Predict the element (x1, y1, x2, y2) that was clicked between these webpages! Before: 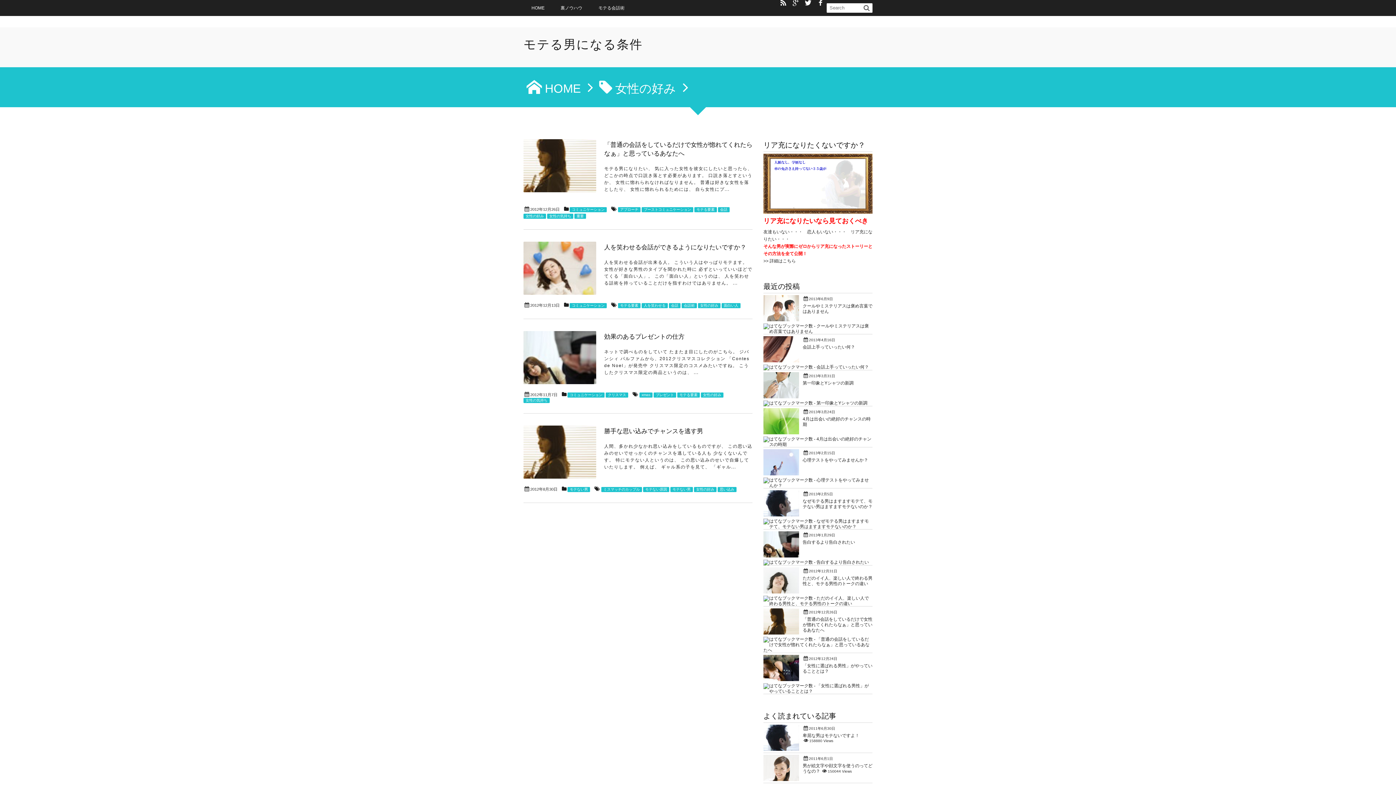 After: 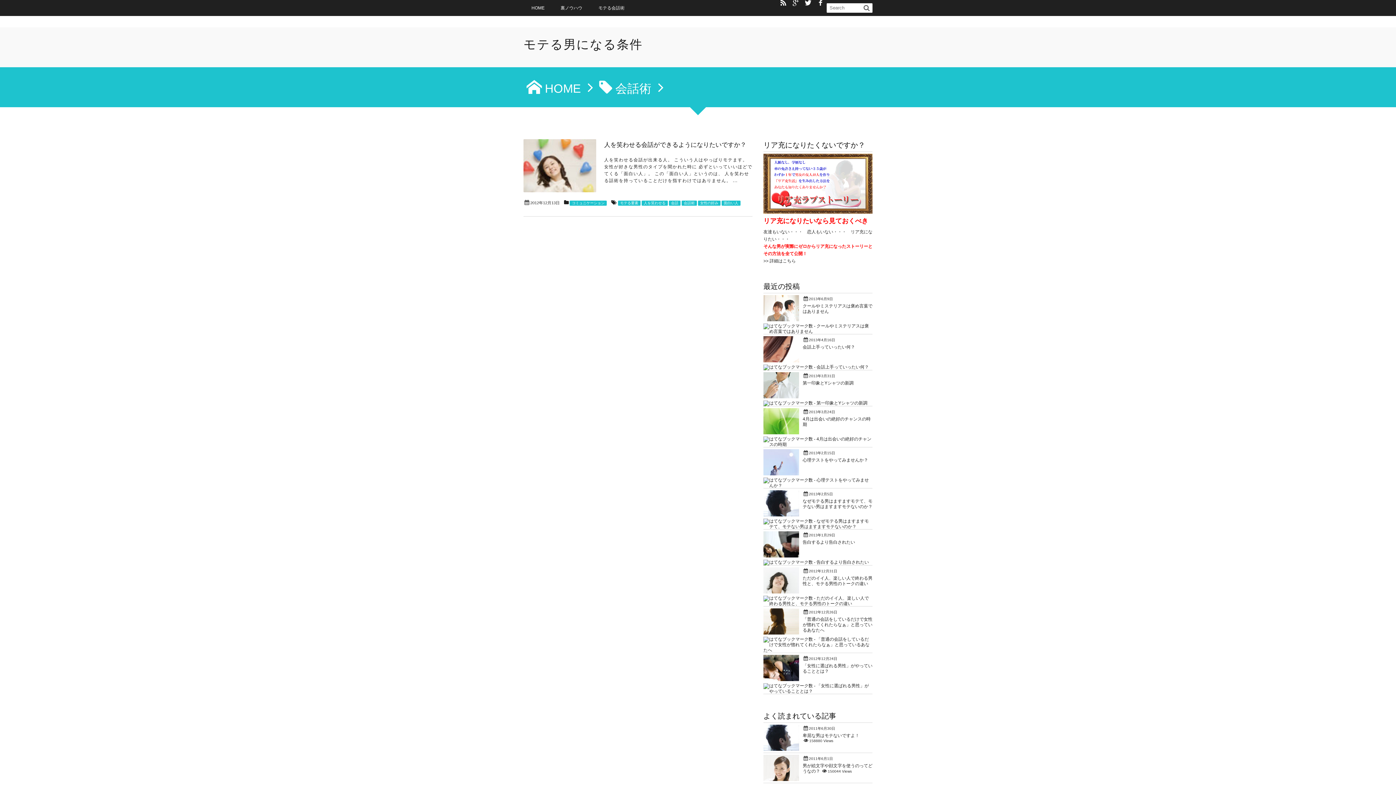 Action: label: 会話術 bbox: (681, 303, 697, 308)